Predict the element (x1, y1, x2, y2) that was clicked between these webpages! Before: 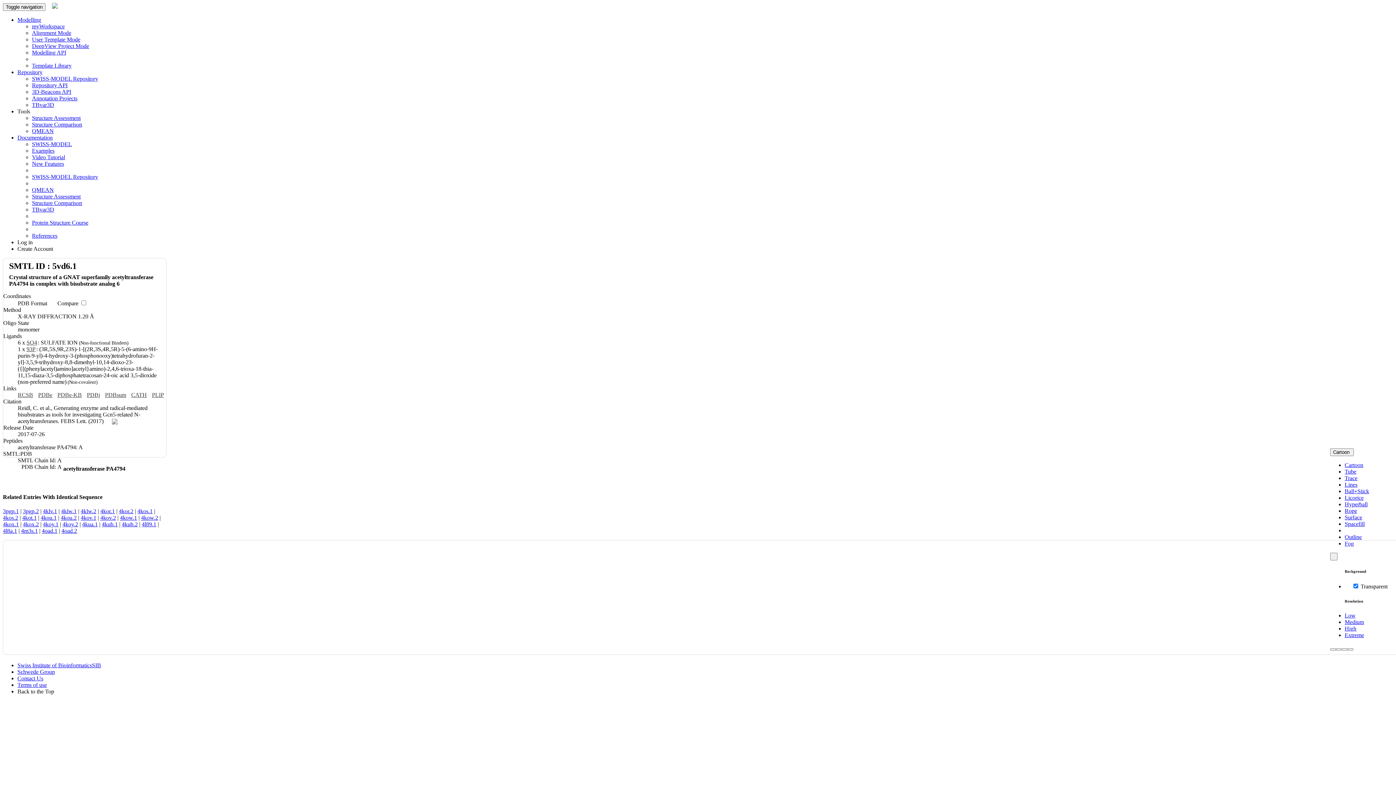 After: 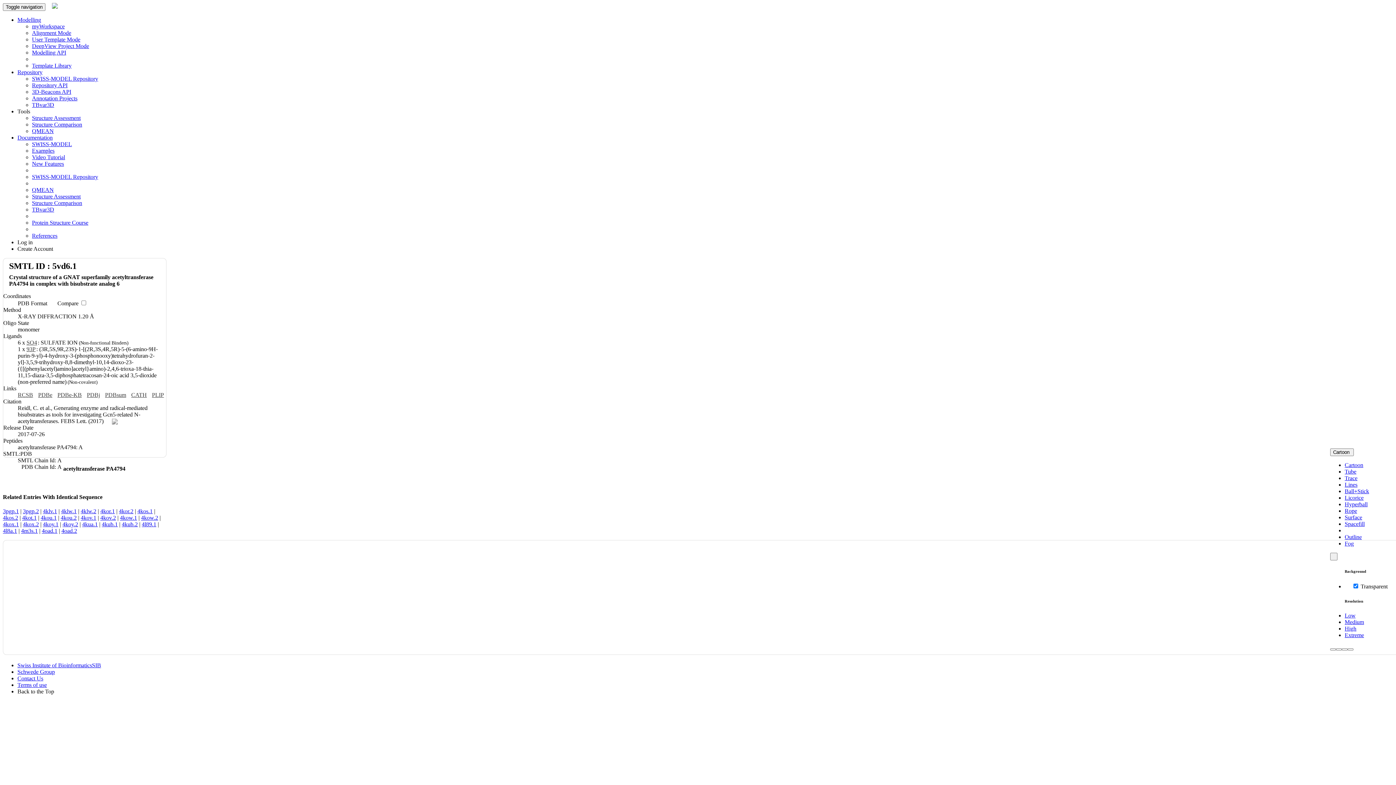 Action: label: Documentation bbox: (17, 134, 52, 140)